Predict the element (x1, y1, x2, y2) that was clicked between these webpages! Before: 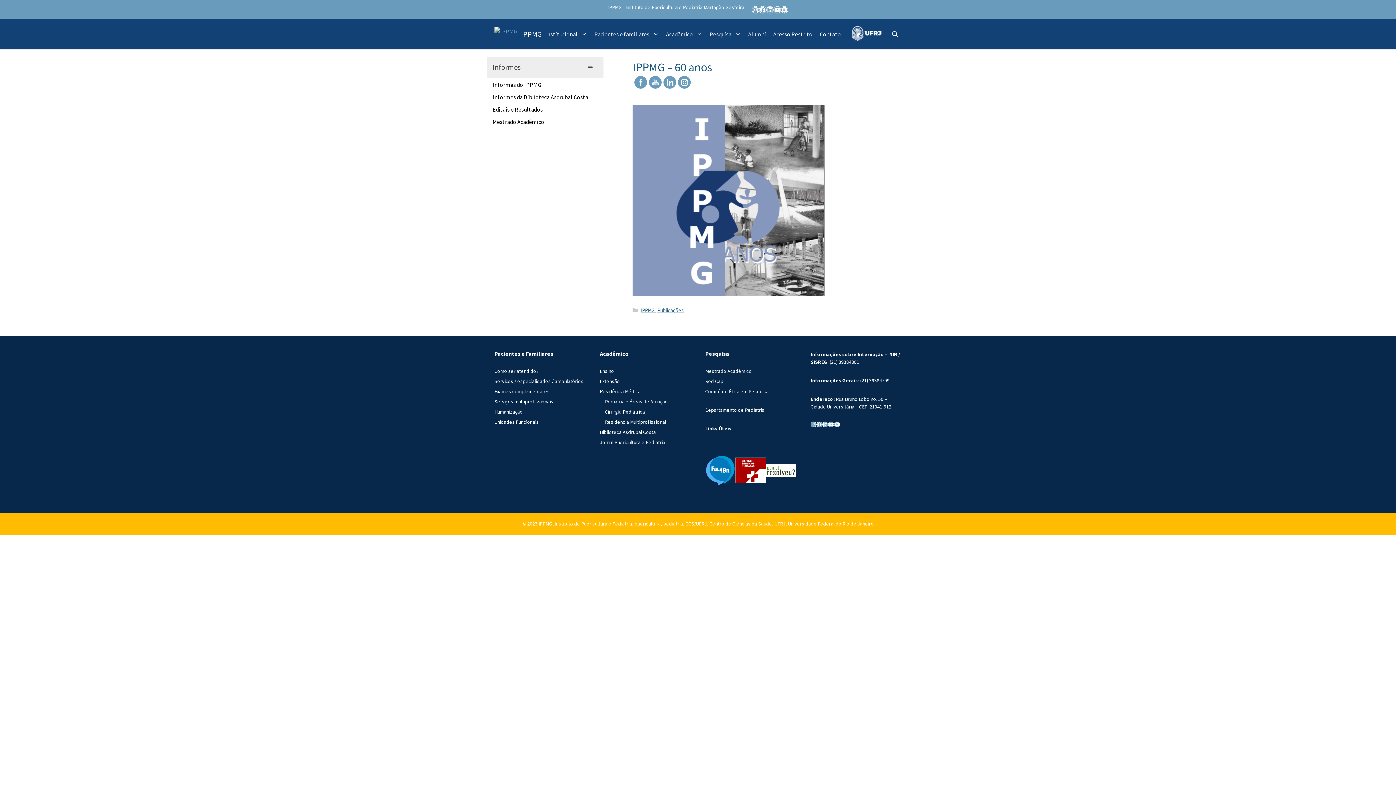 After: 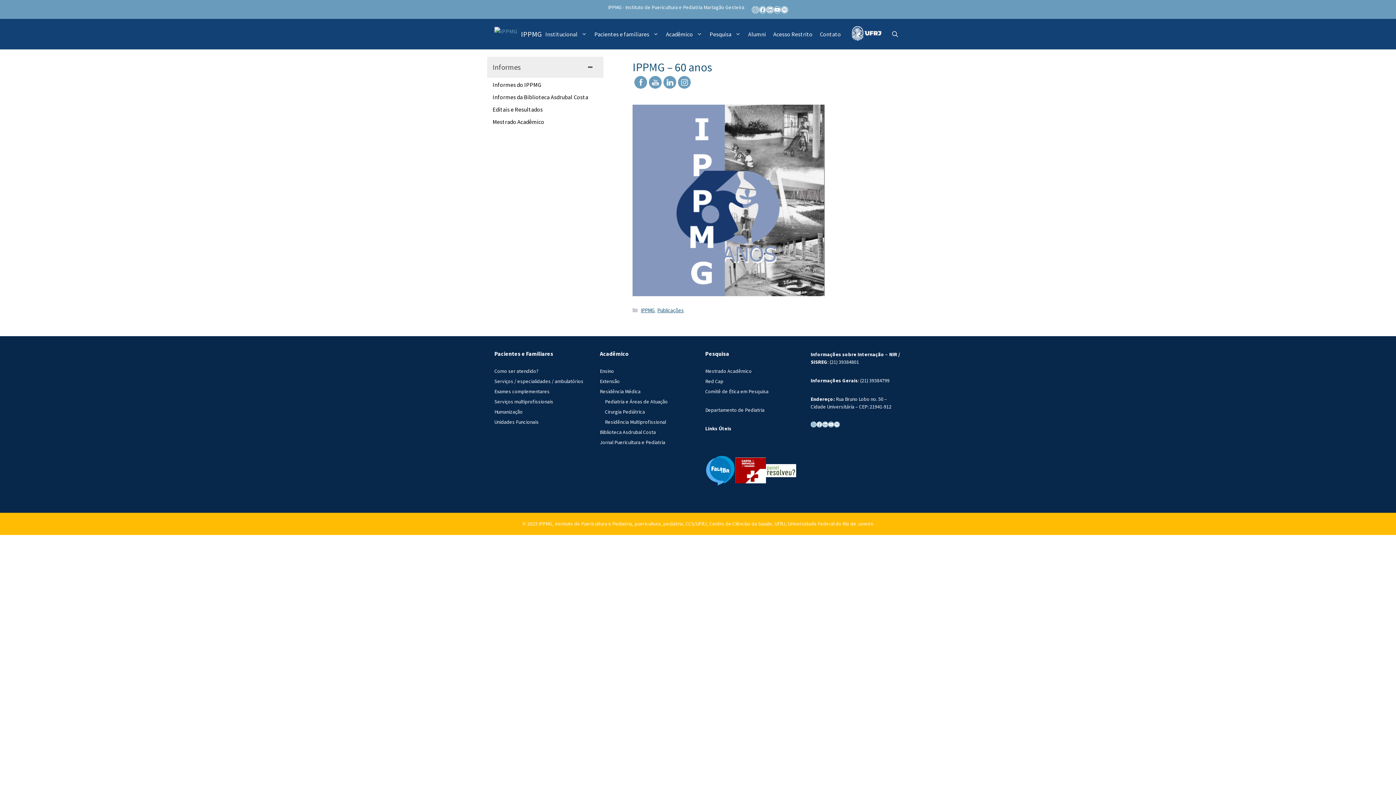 Action: bbox: (624, 51, 657, 59)